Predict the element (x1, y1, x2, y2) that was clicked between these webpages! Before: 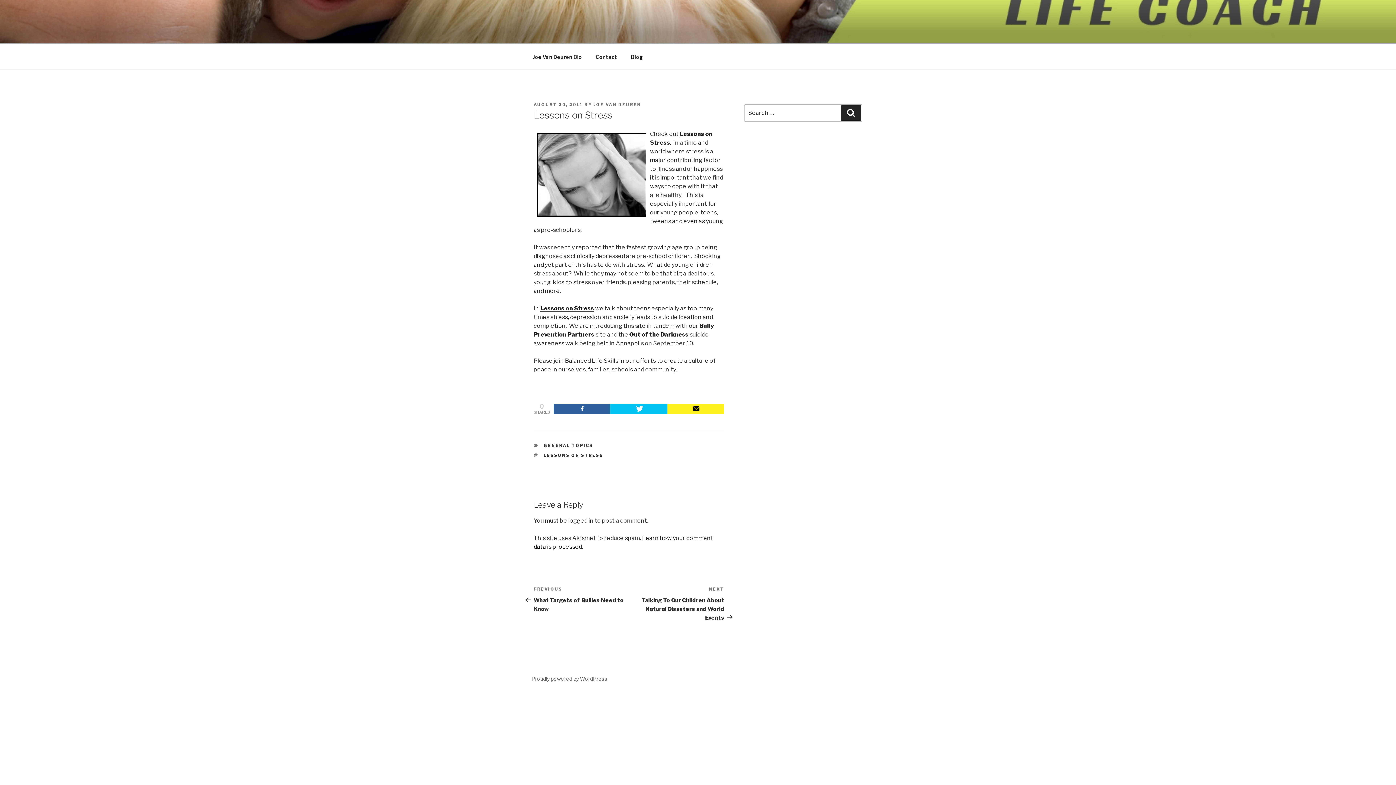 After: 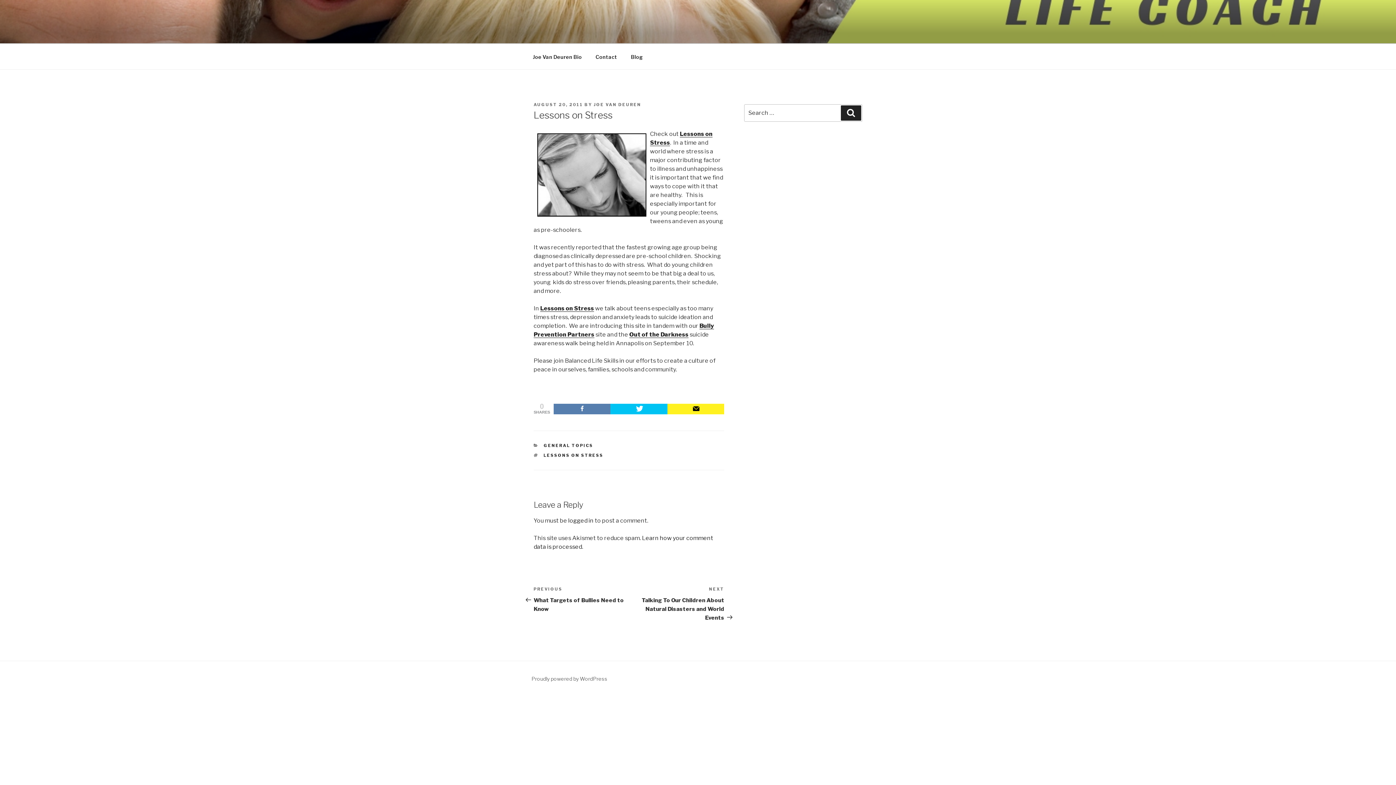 Action: label: Share bbox: (553, 404, 610, 414)